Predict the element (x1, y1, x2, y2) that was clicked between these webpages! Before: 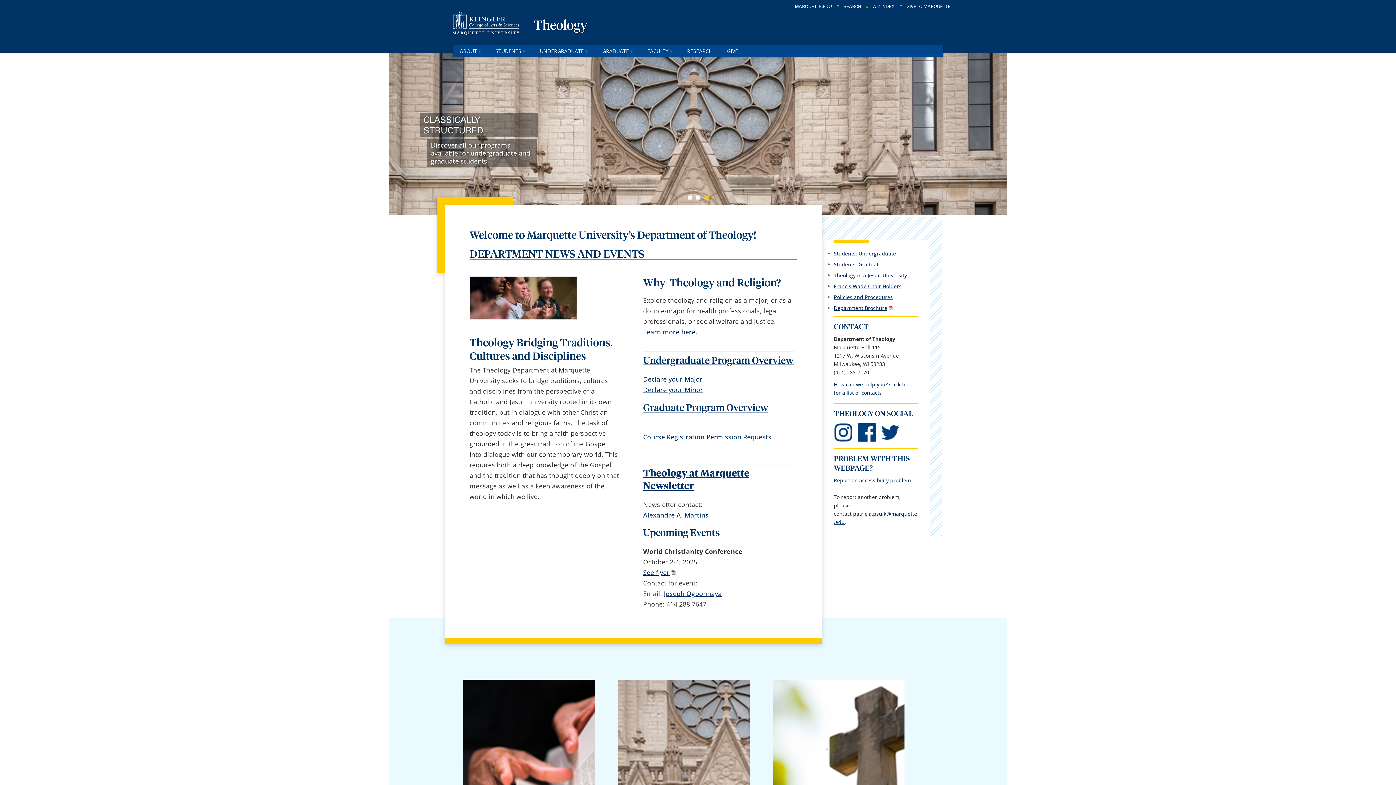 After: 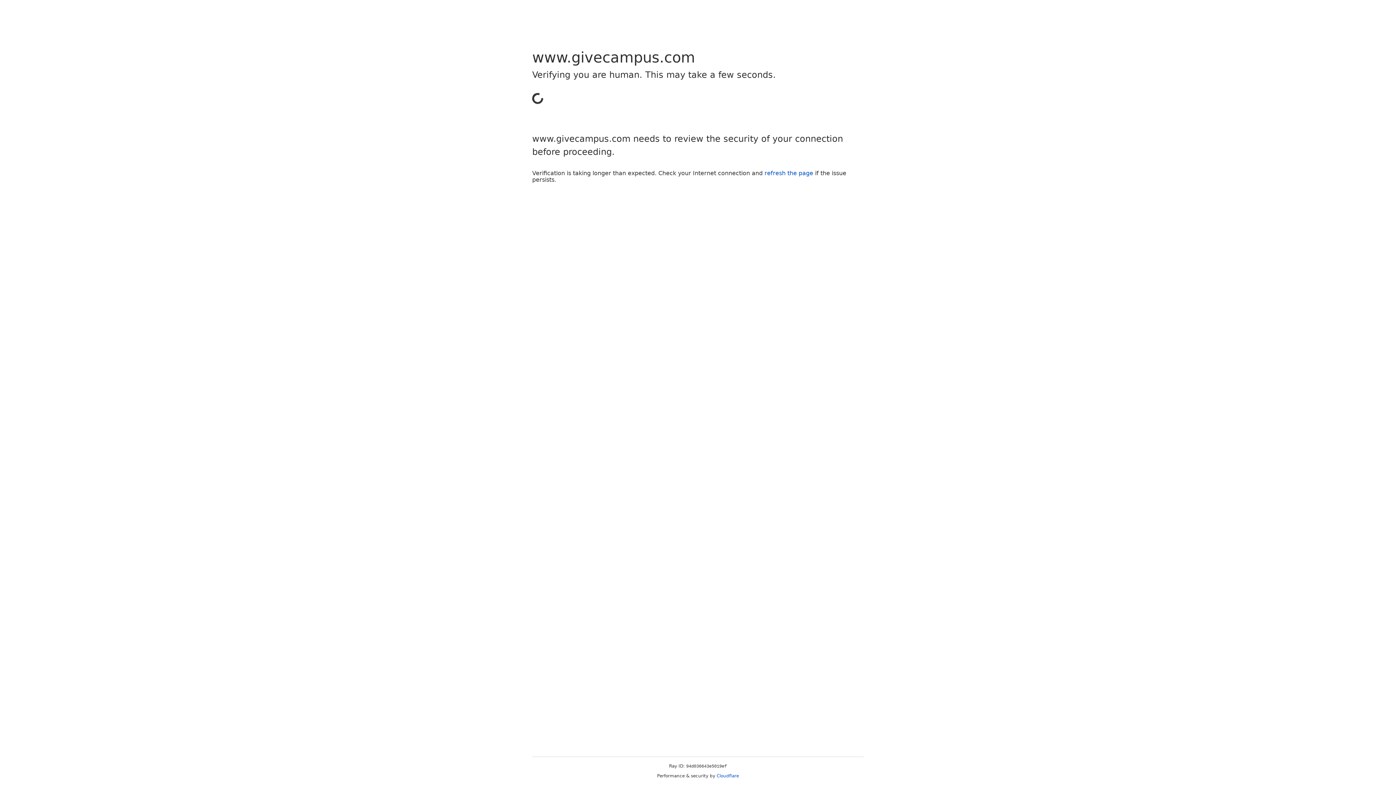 Action: bbox: (904, 4, 950, 9) label: GIVE TO MARQUETTE